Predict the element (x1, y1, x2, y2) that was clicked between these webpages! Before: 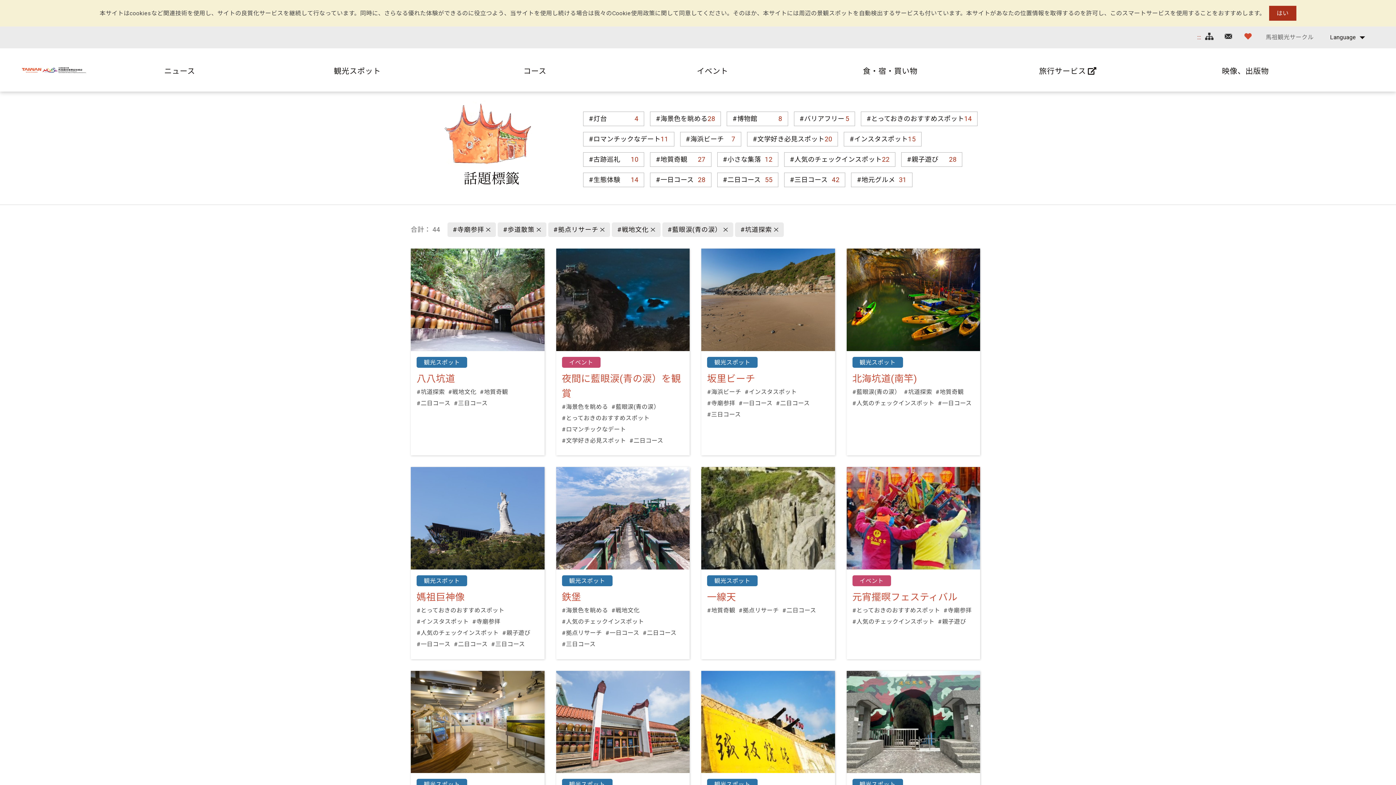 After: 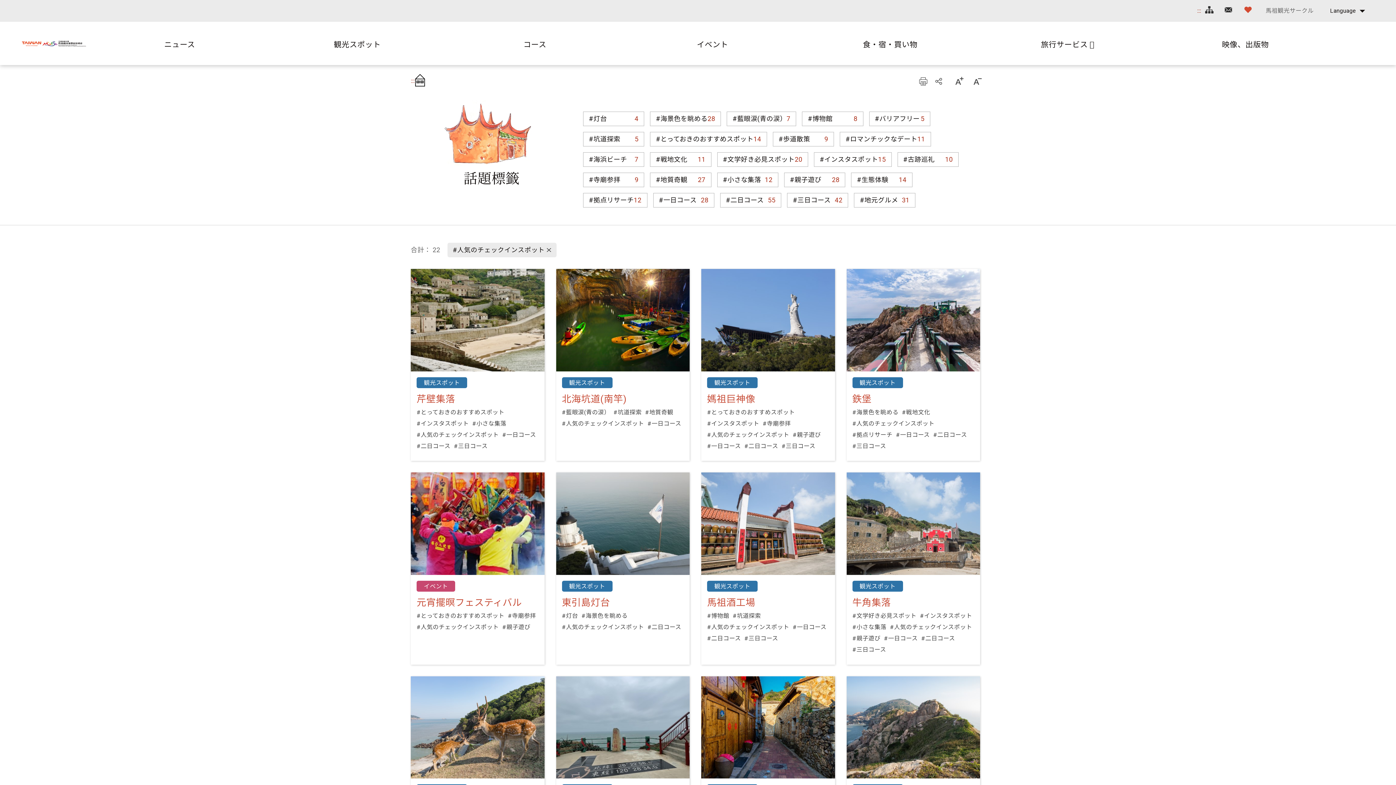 Action: label: #人気のチェックインスポット bbox: (416, 628, 498, 638)